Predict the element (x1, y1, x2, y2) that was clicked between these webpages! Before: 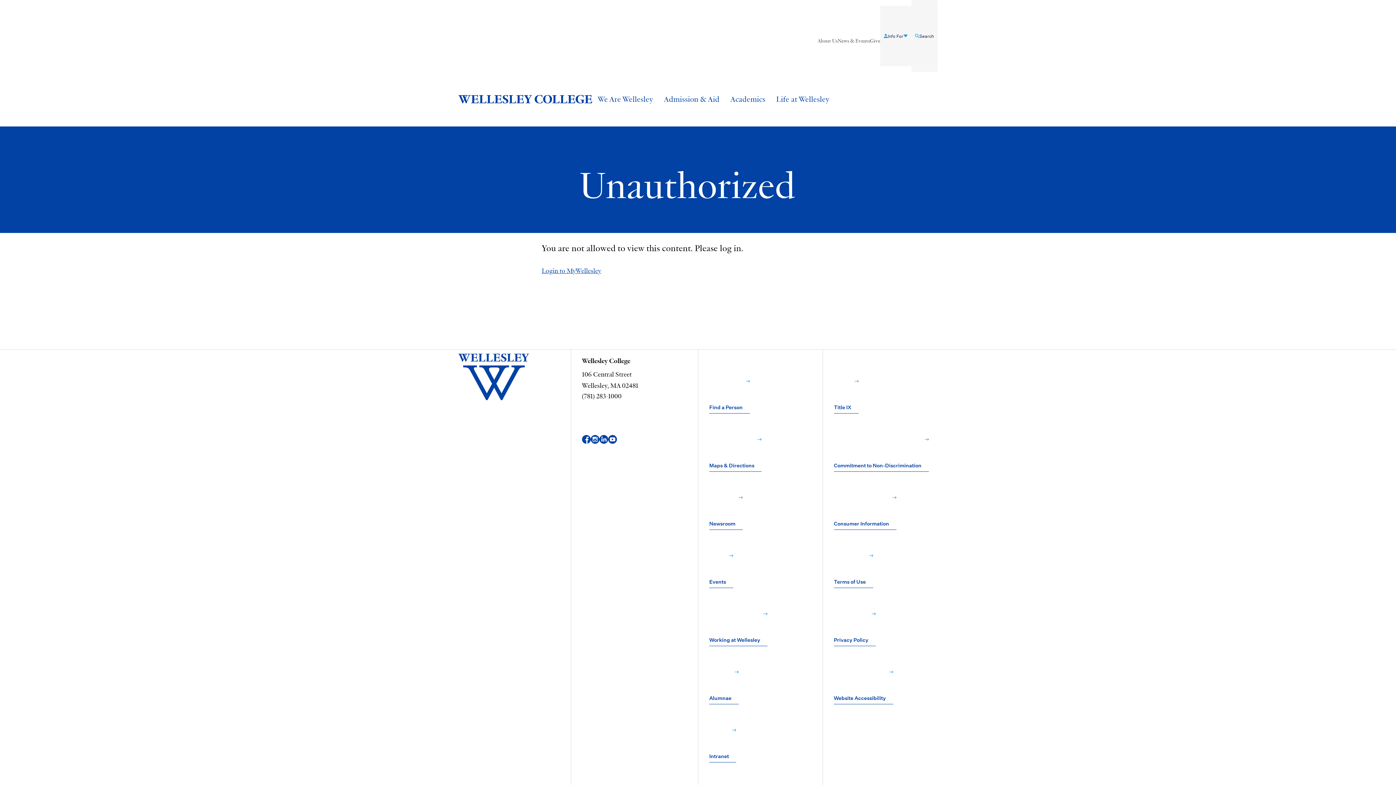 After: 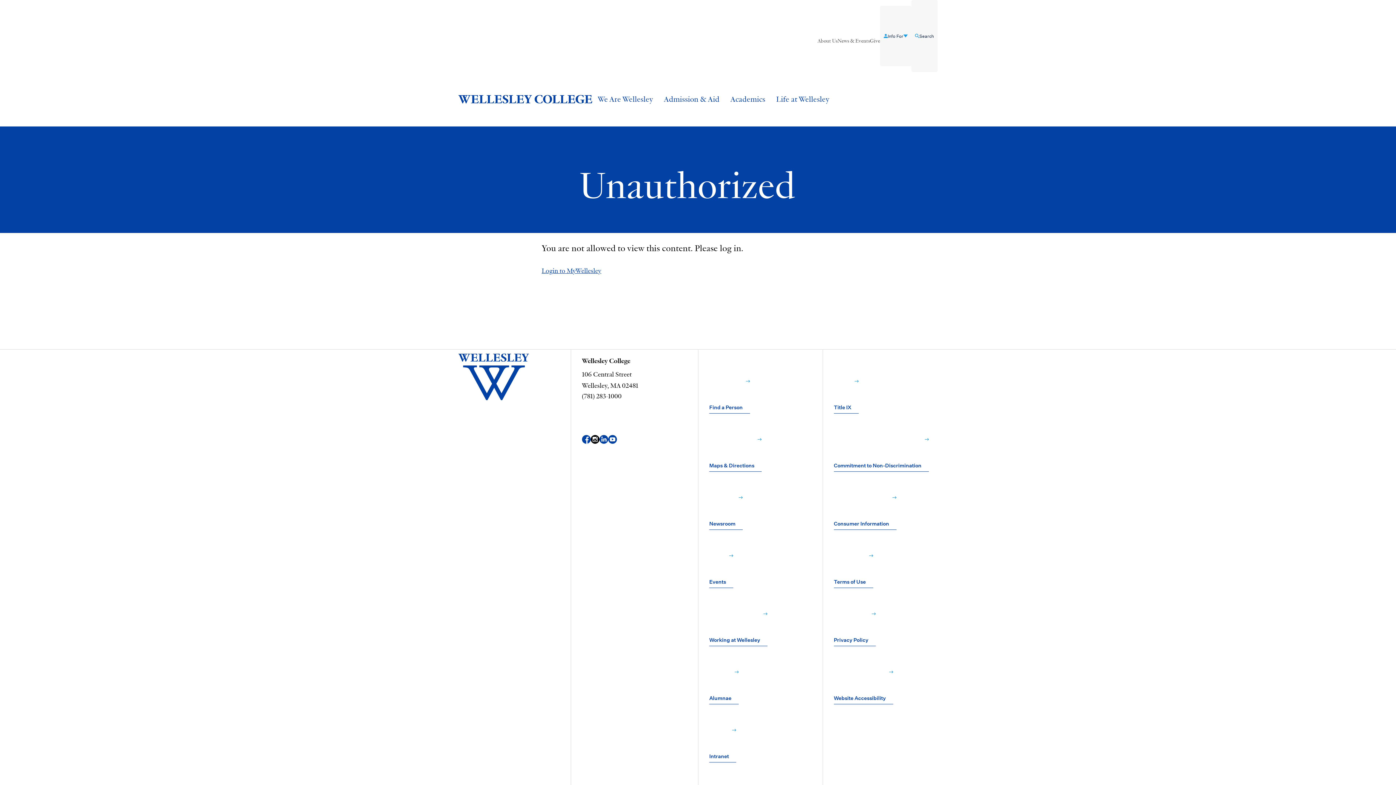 Action: bbox: (590, 412, 599, 466) label: Instagram